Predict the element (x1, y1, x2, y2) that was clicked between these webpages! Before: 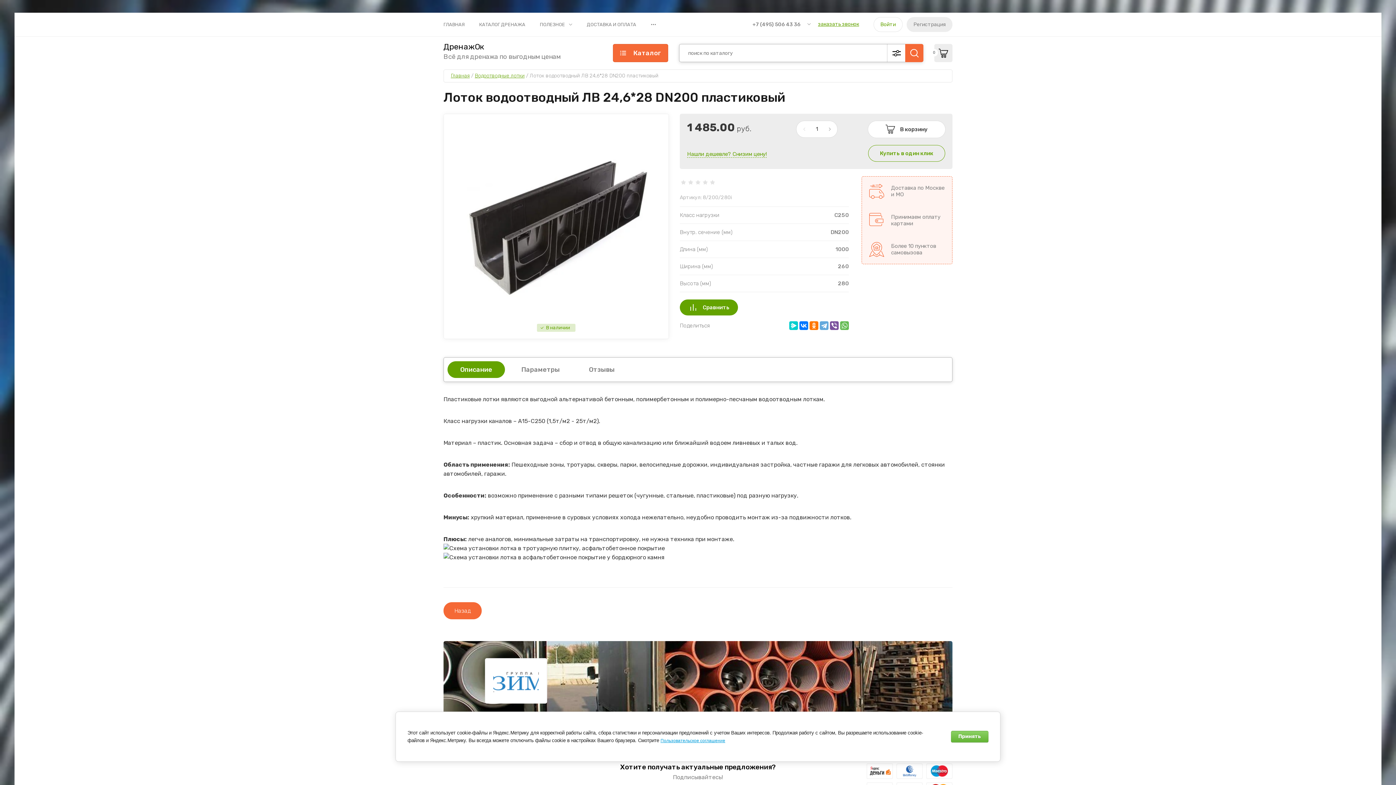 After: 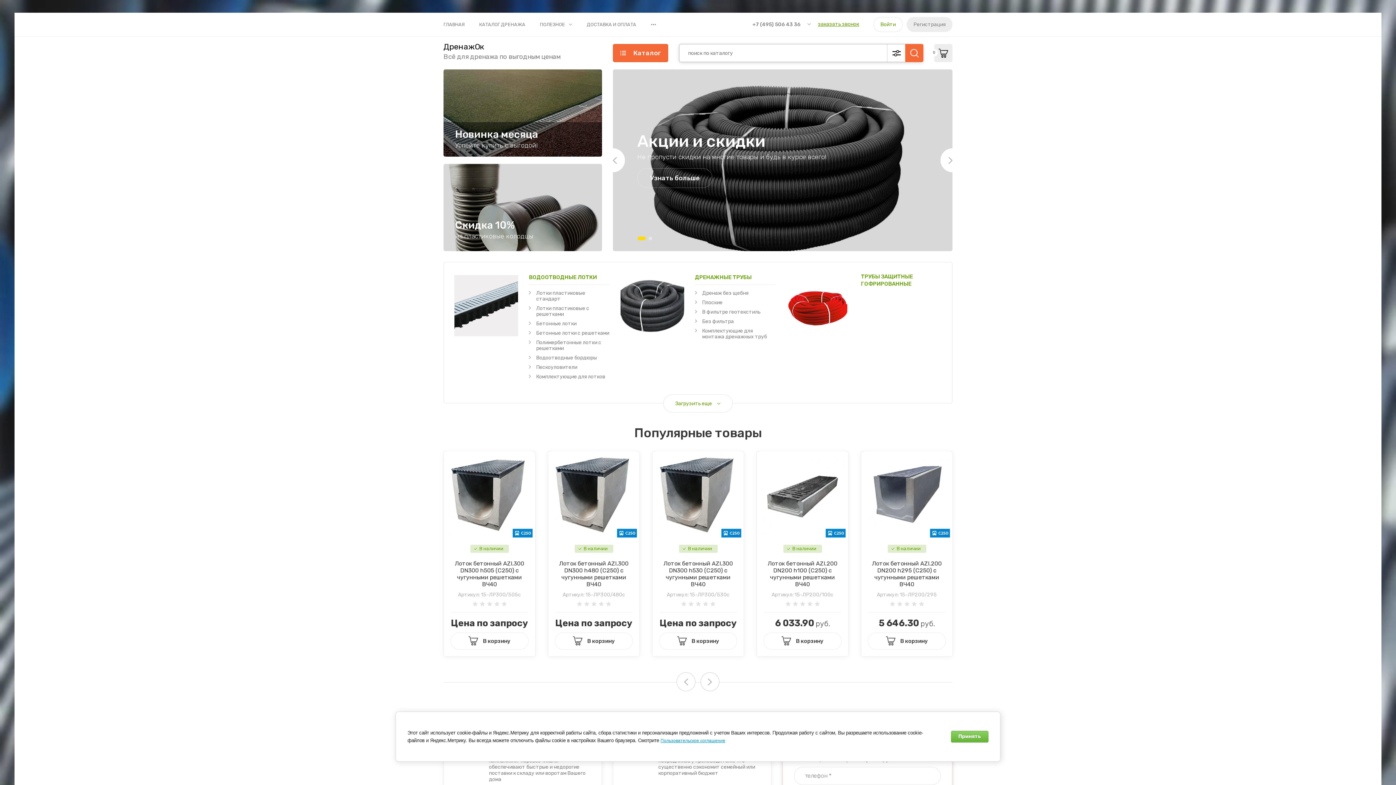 Action: bbox: (443, 42, 484, 50) label: ДренажОк